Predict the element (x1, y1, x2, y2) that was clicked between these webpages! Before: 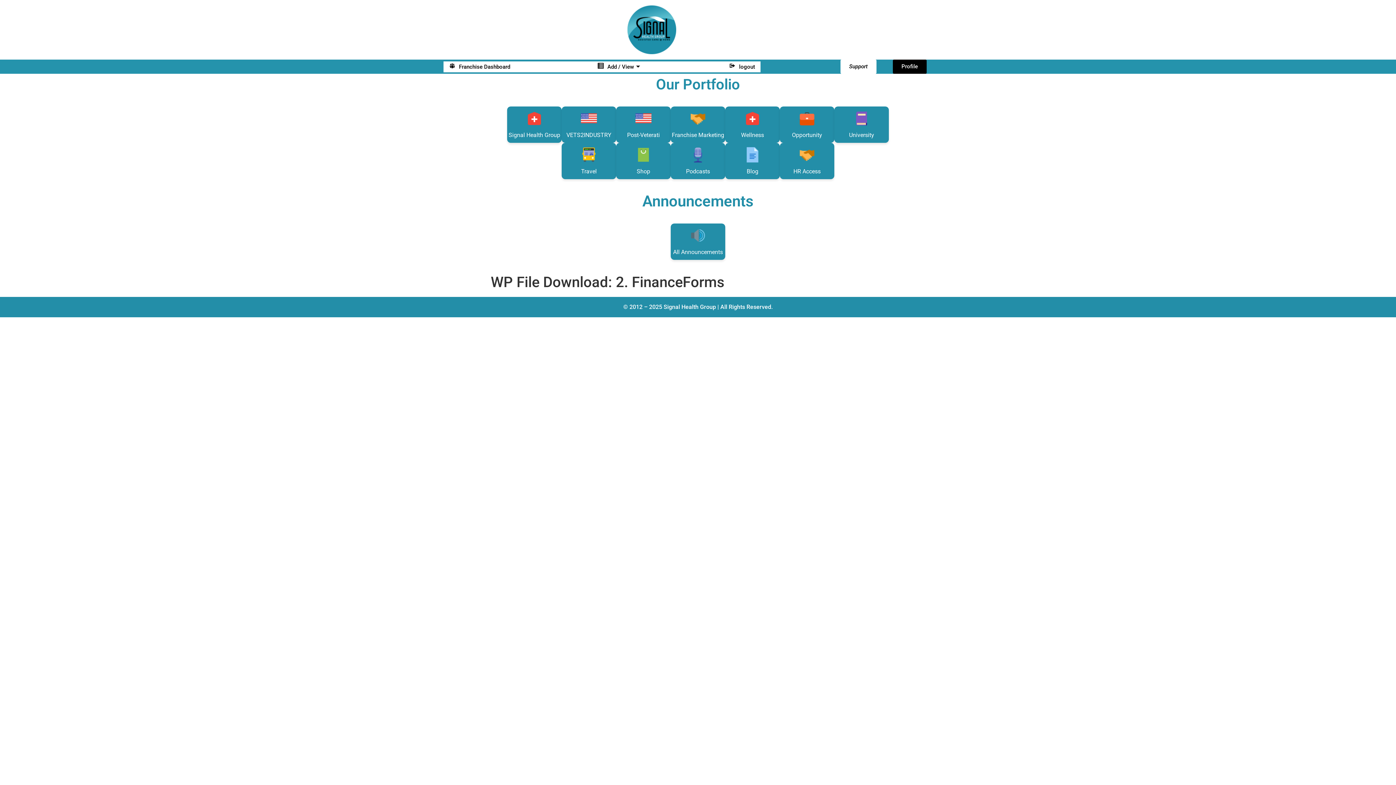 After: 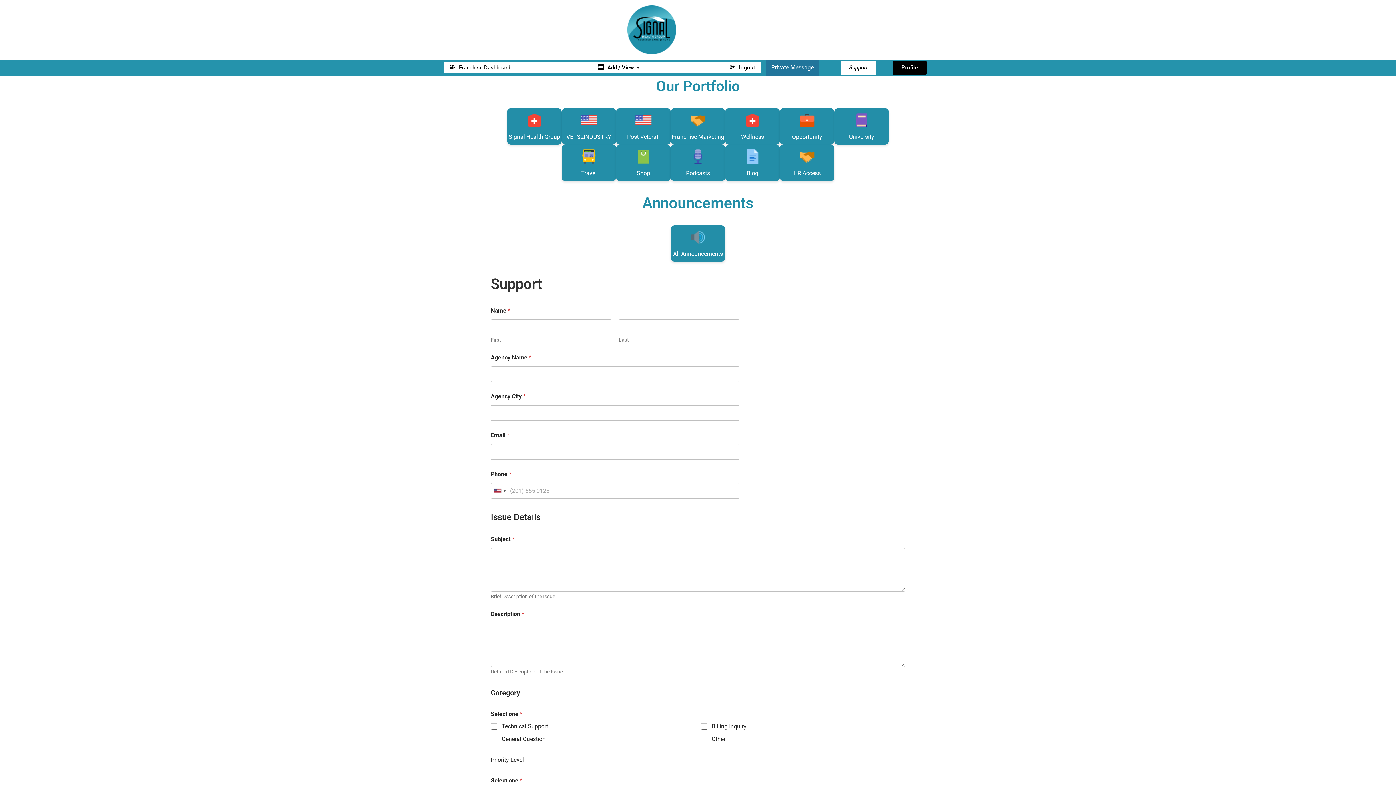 Action: label: Support bbox: (840, 59, 876, 73)